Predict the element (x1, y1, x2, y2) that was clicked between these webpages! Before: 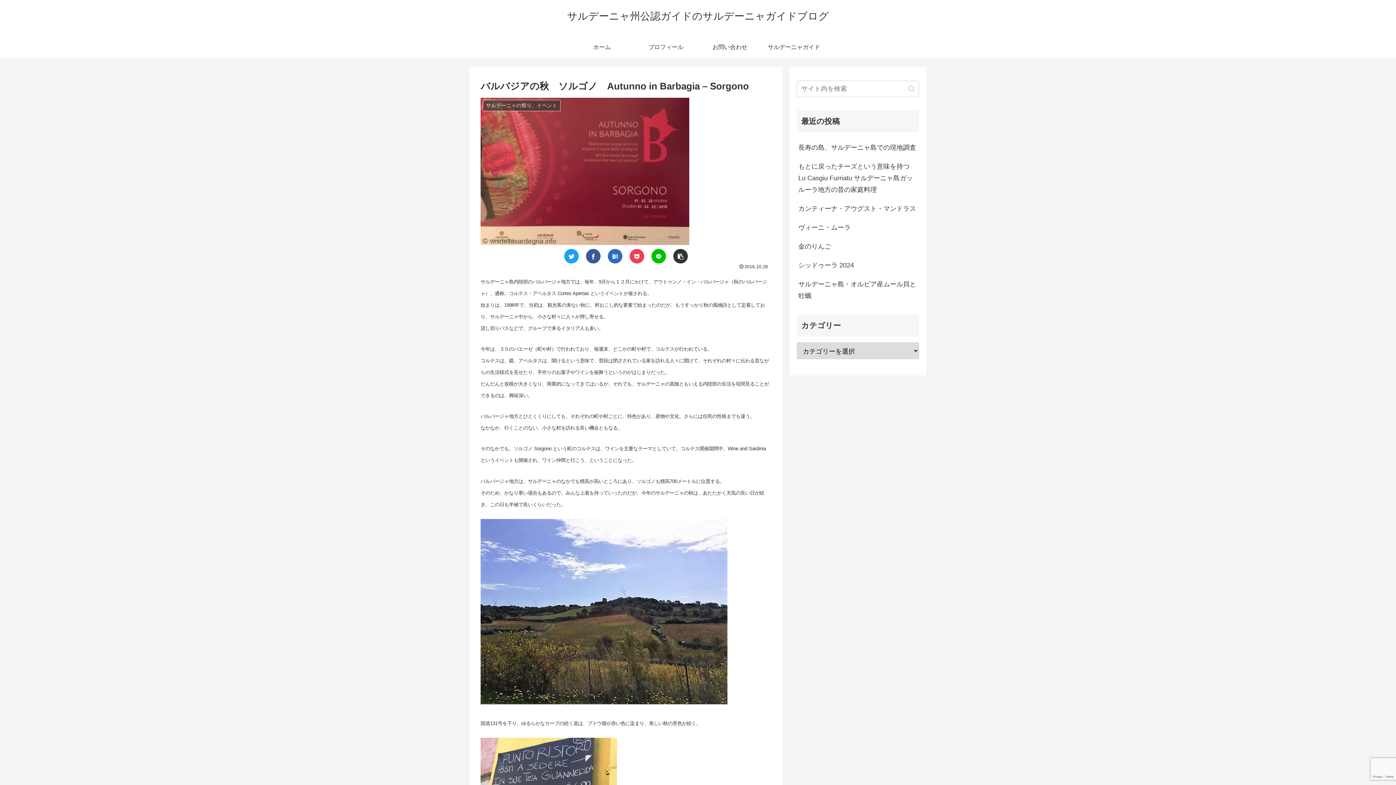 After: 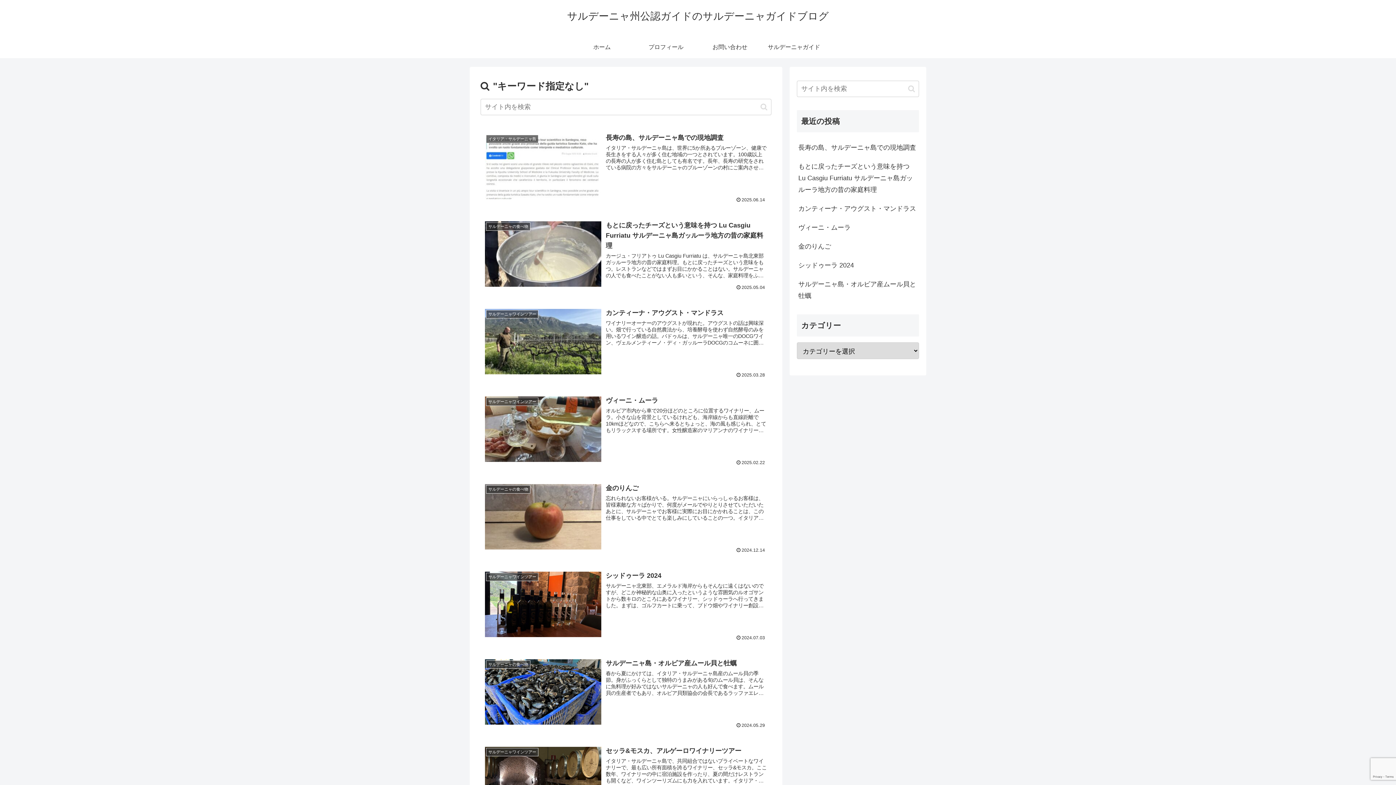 Action: bbox: (905, 84, 918, 92) label: button